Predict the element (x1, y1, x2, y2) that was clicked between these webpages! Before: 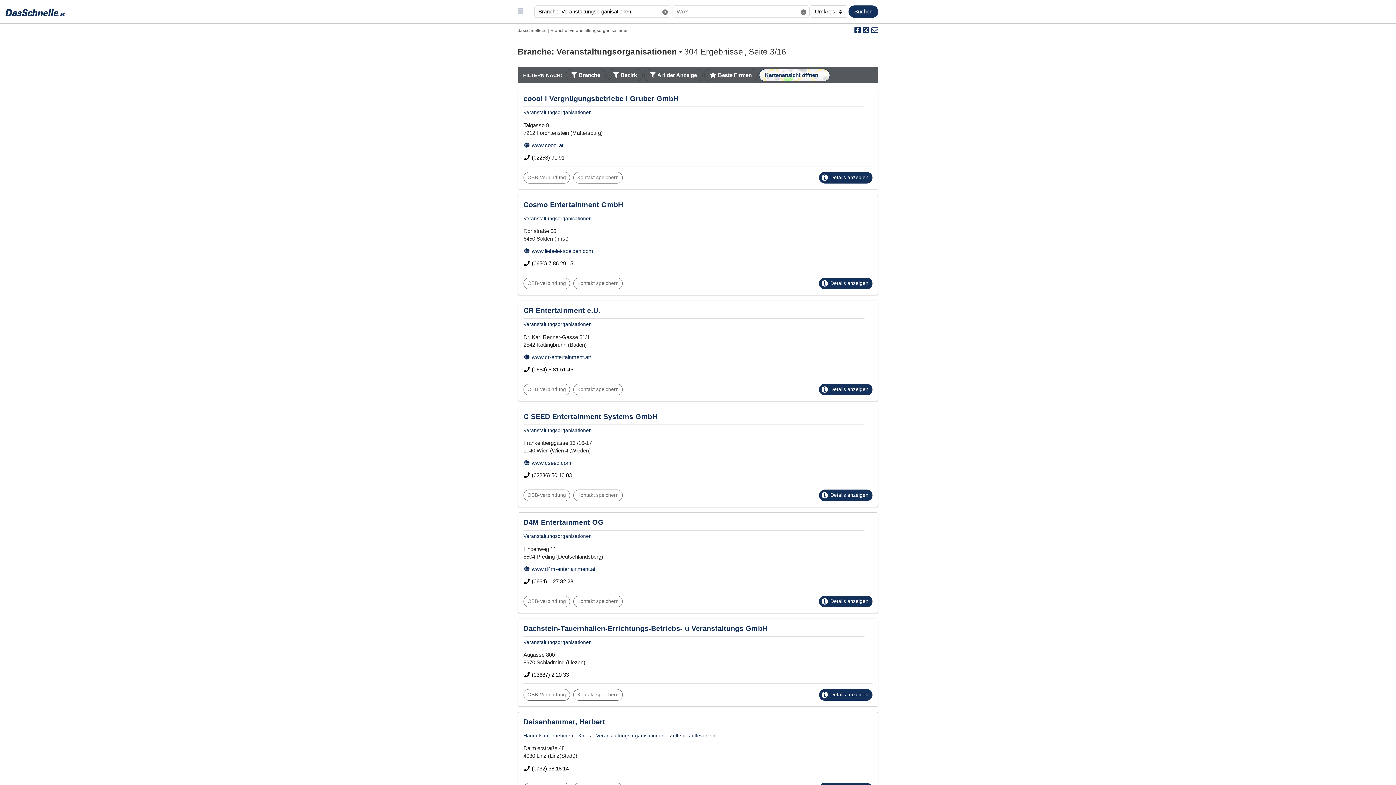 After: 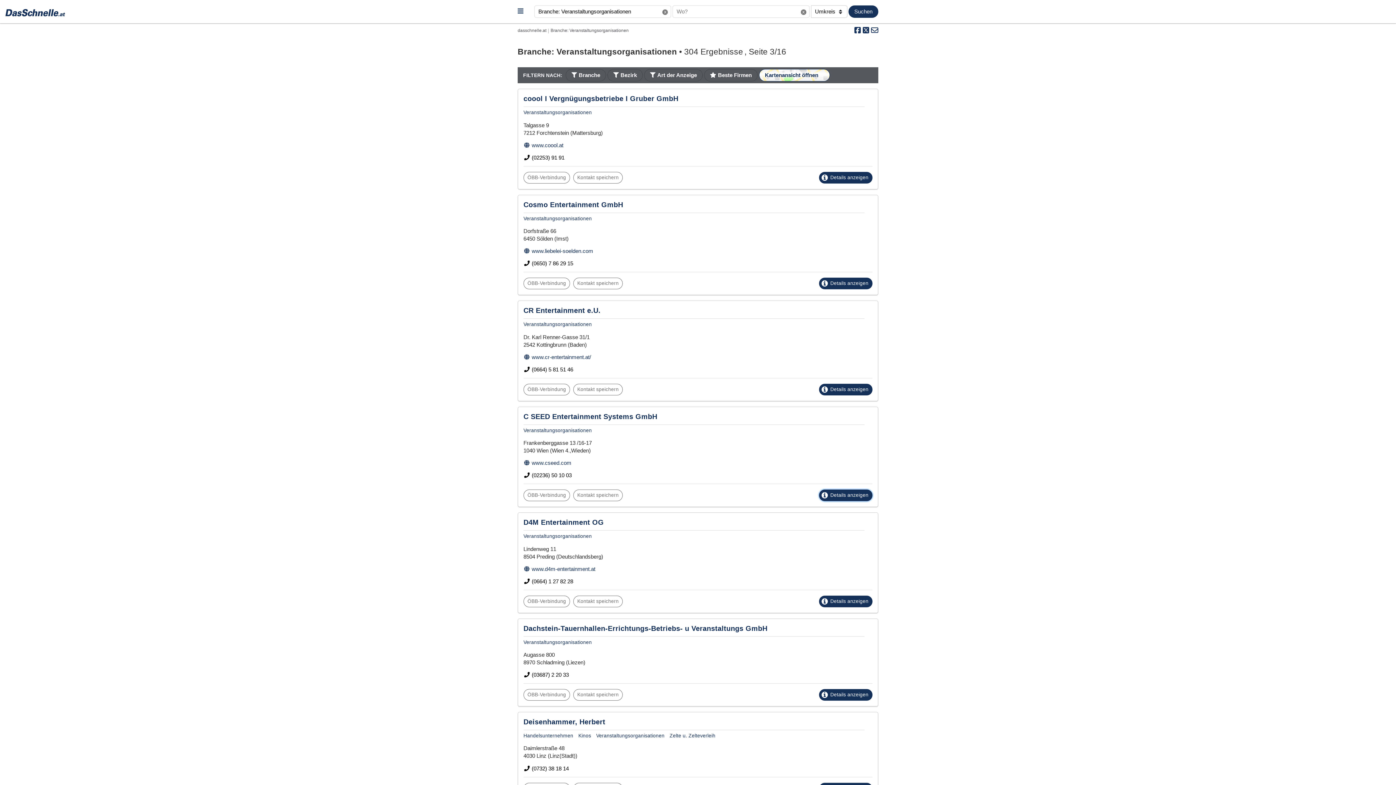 Action: label: Details anzeigen bbox: (819, 489, 872, 501)